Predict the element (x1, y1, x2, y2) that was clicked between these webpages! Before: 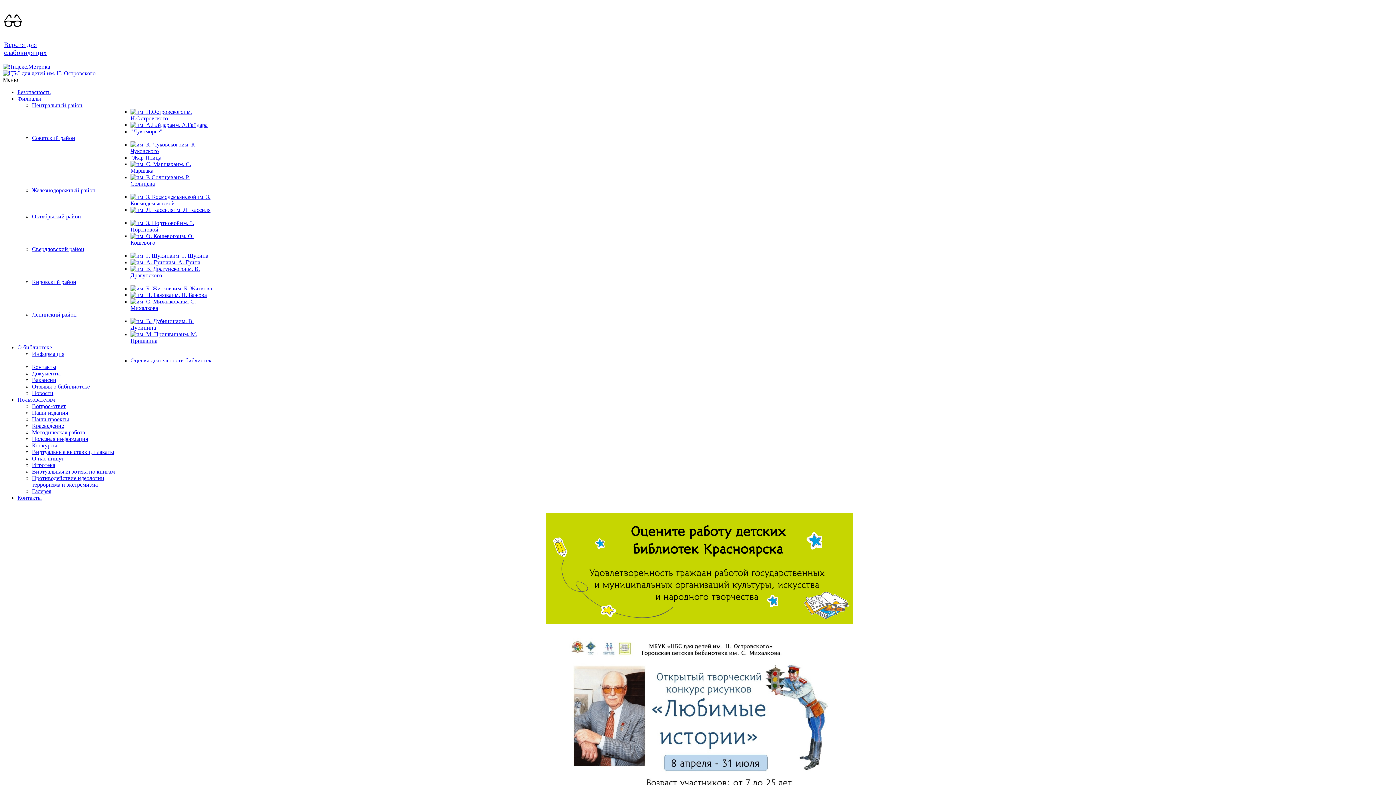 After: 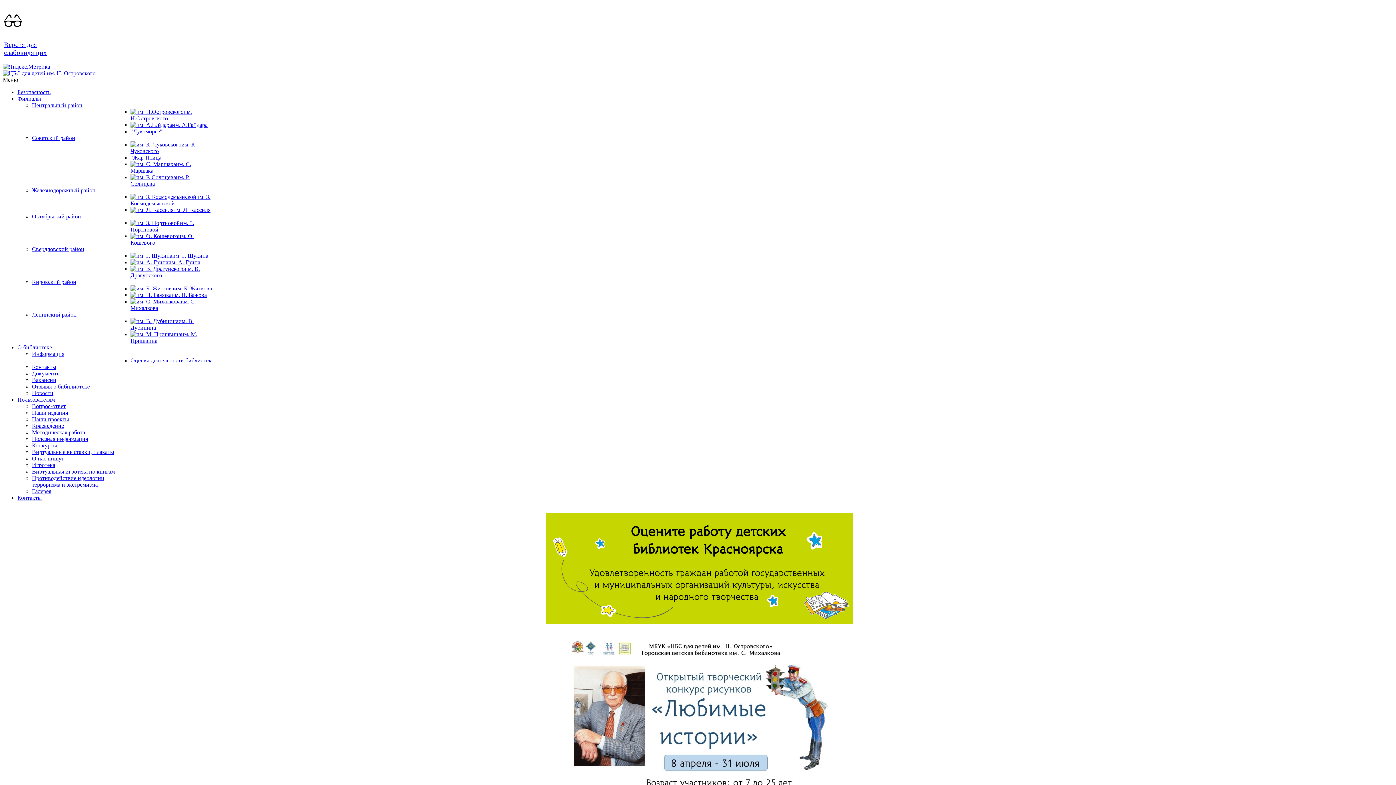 Action: bbox: (2, 63, 50, 69)